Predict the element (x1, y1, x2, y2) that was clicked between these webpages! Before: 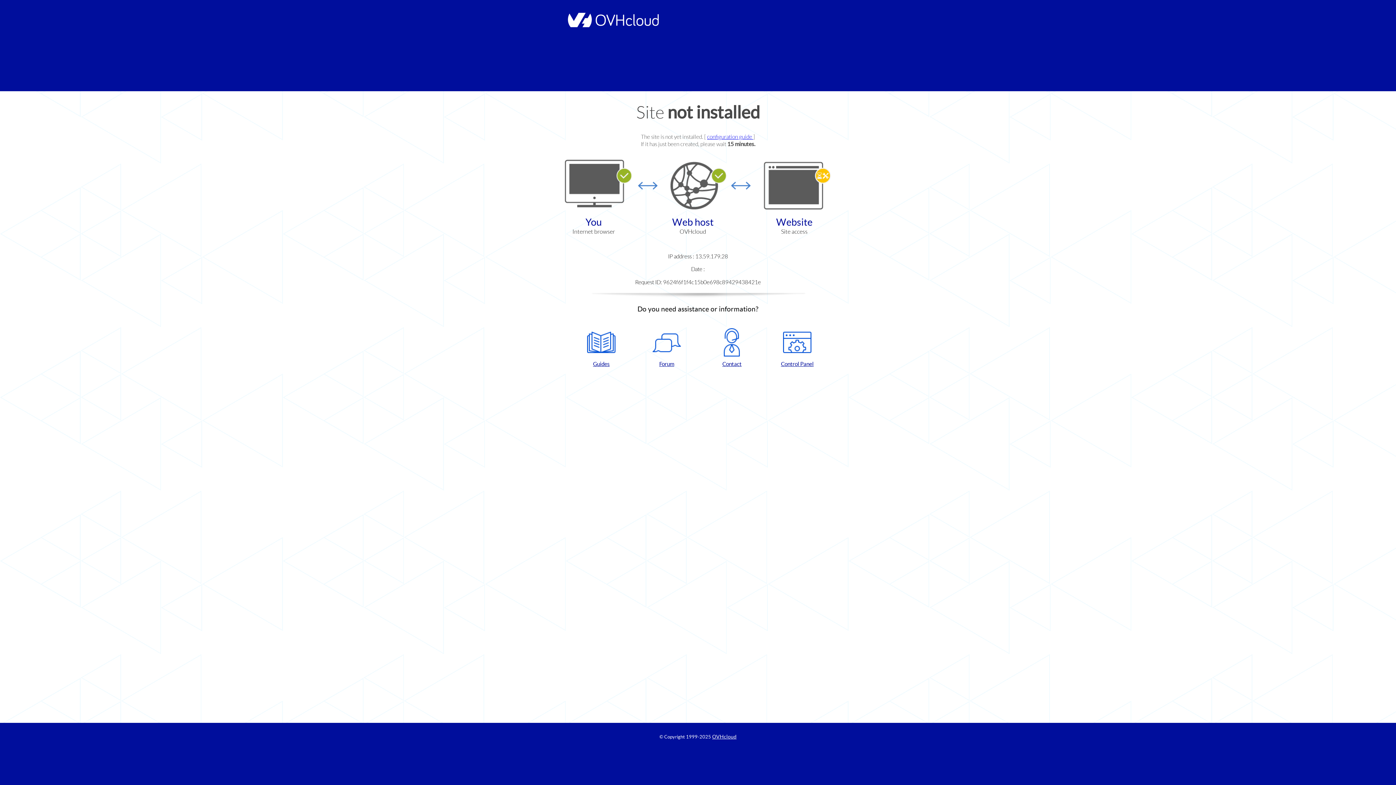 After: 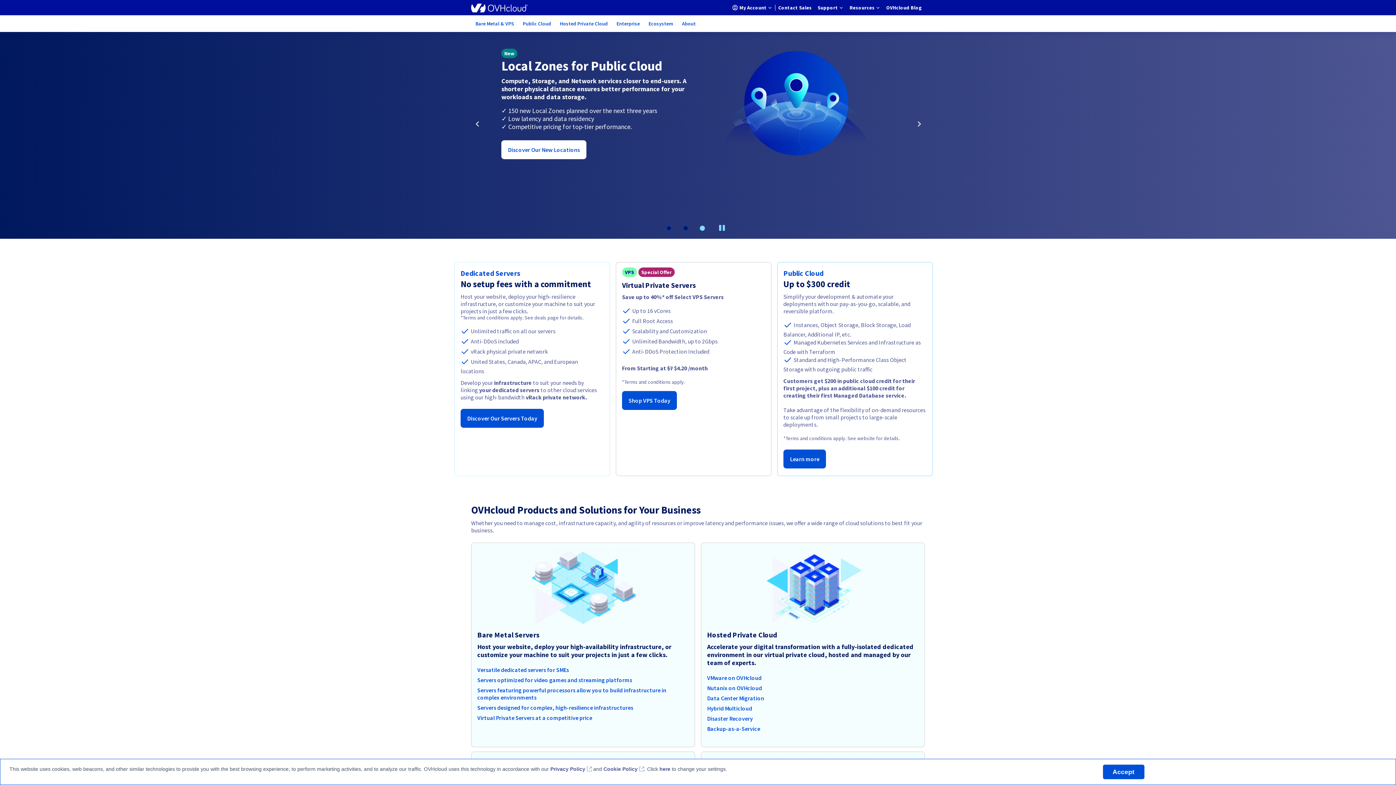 Action: label: OVHcloud bbox: (712, 734, 736, 740)